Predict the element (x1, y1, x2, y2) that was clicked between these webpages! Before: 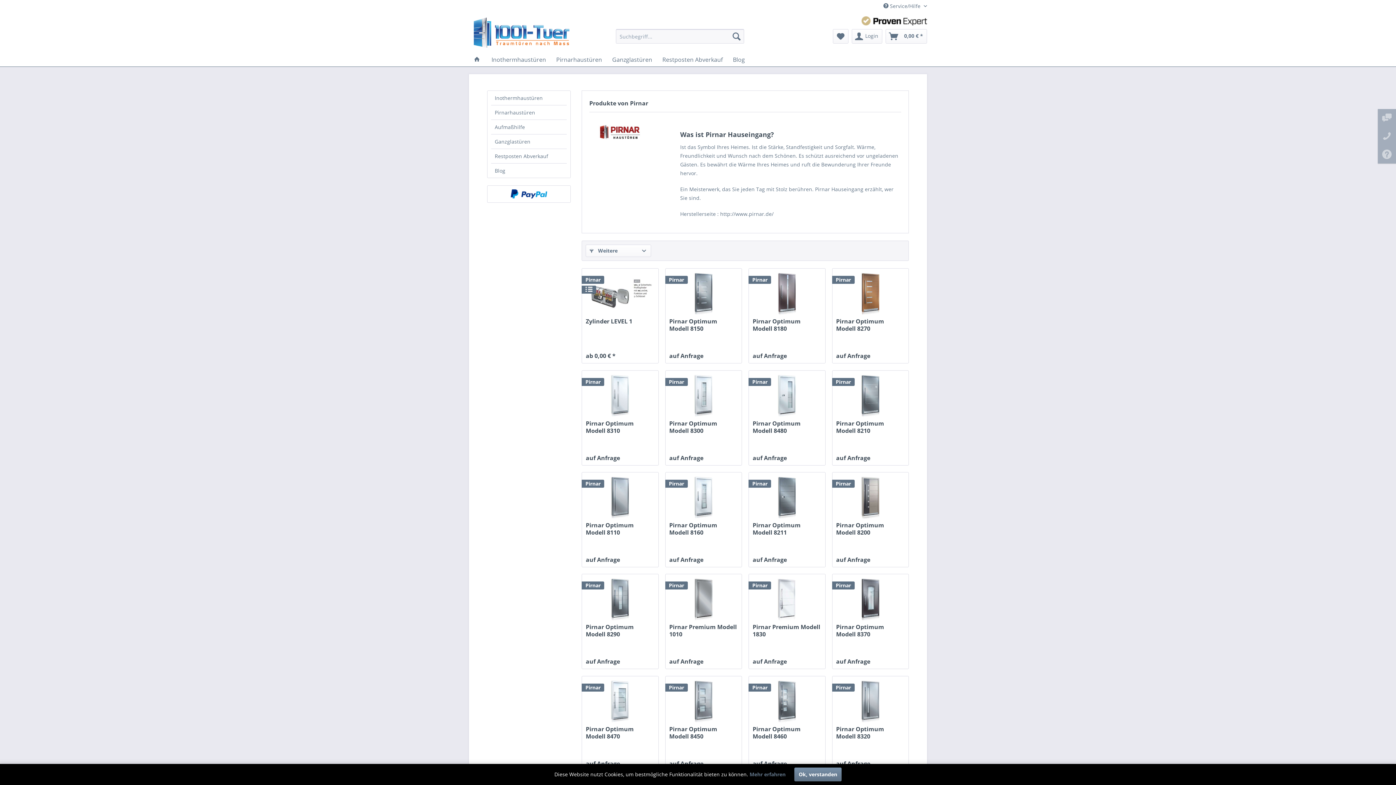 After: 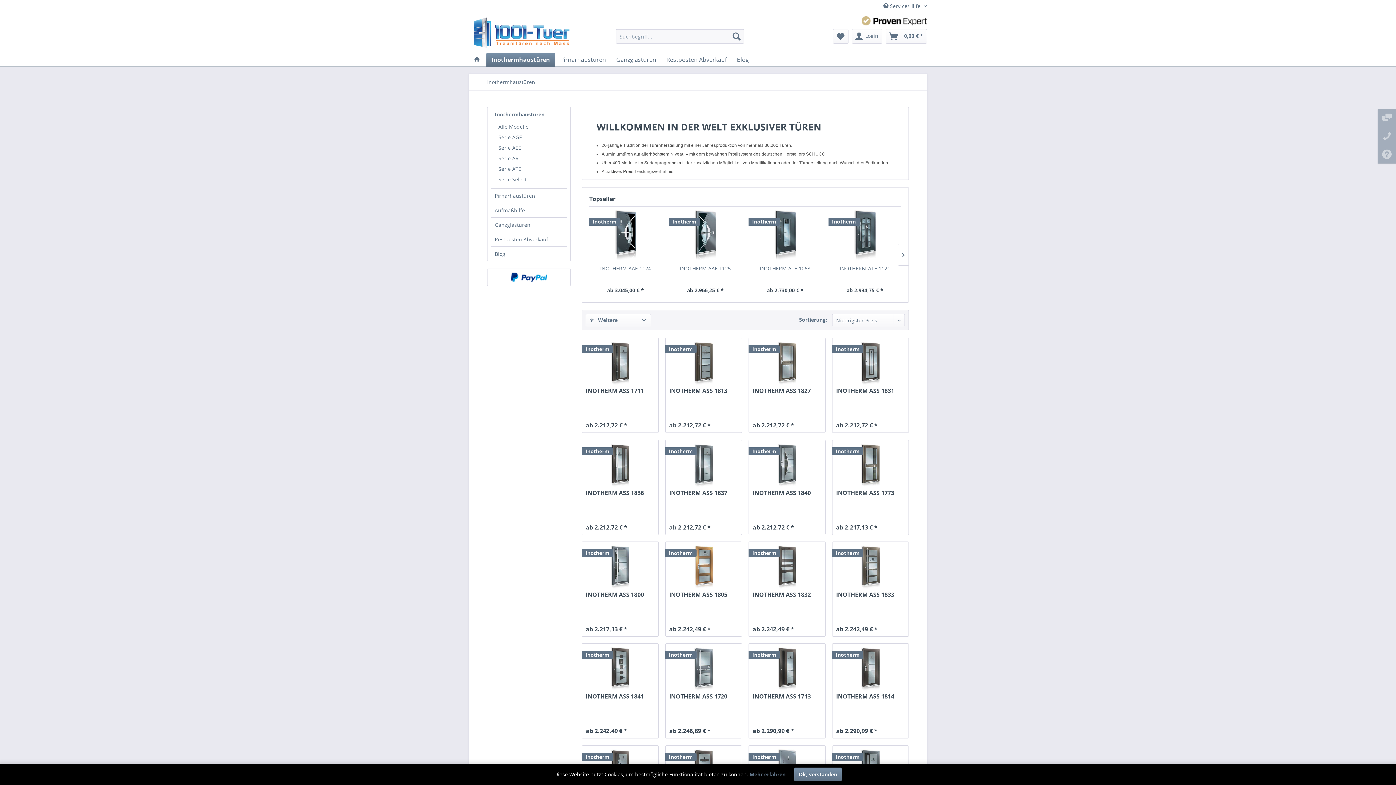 Action: bbox: (491, 90, 566, 105) label: Inothermhaustüren